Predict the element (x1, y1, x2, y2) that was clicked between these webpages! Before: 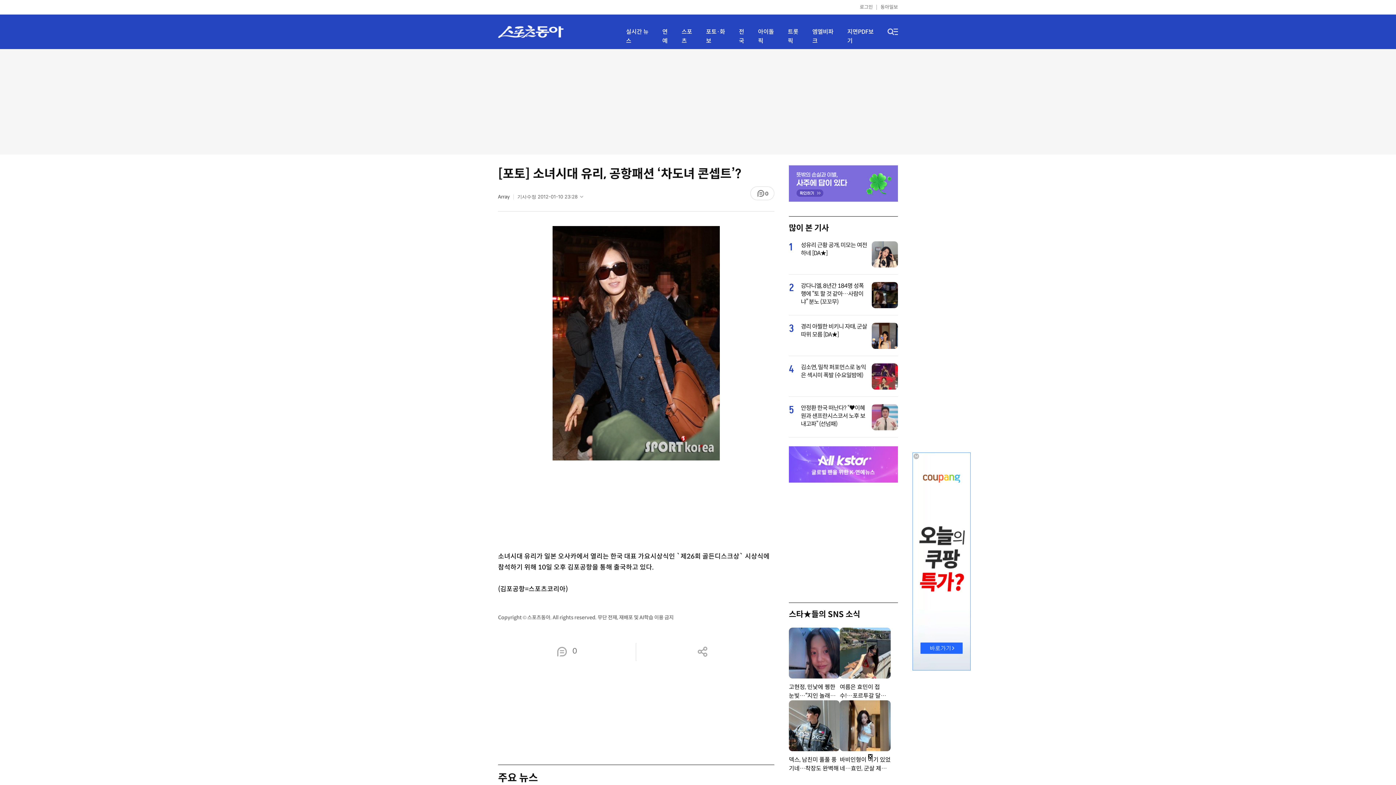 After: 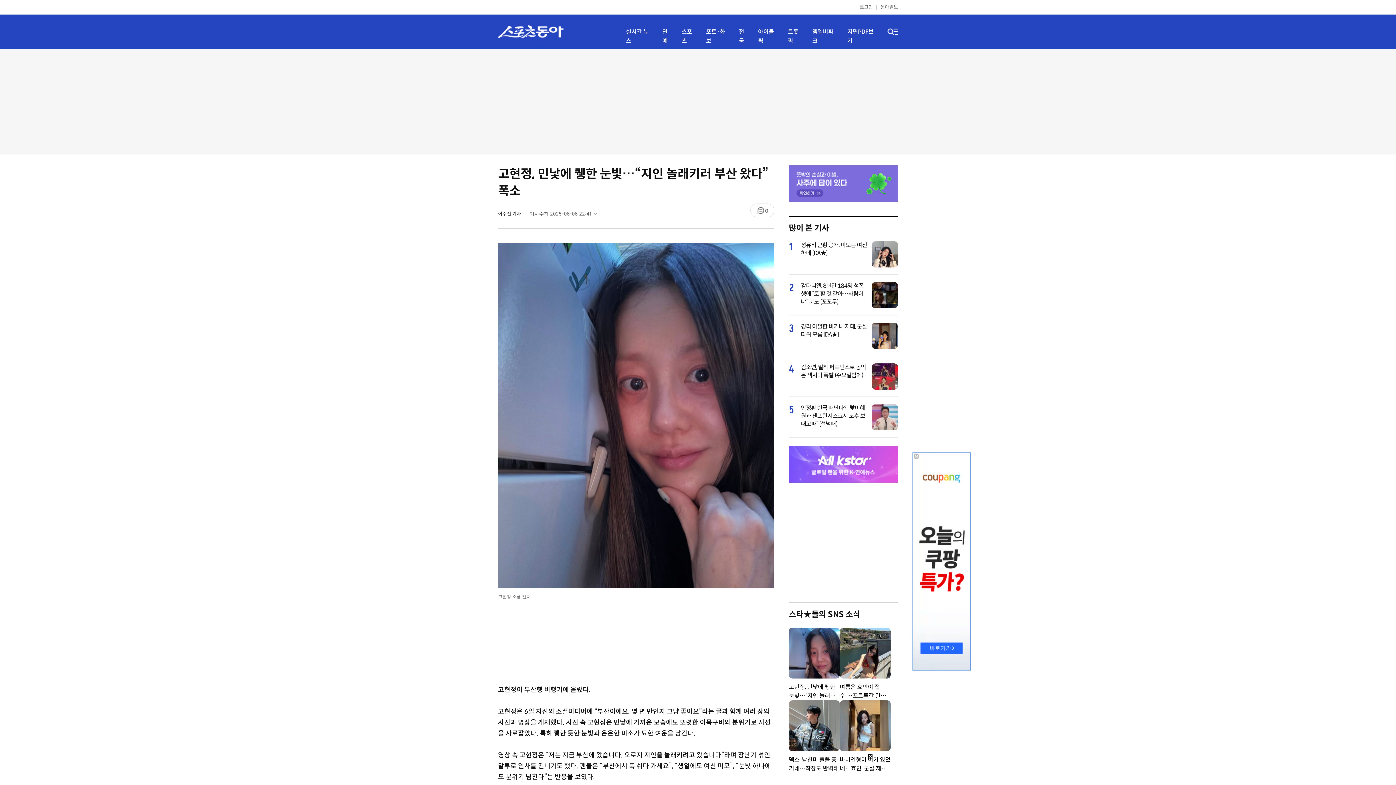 Action: bbox: (789, 628, 840, 678)